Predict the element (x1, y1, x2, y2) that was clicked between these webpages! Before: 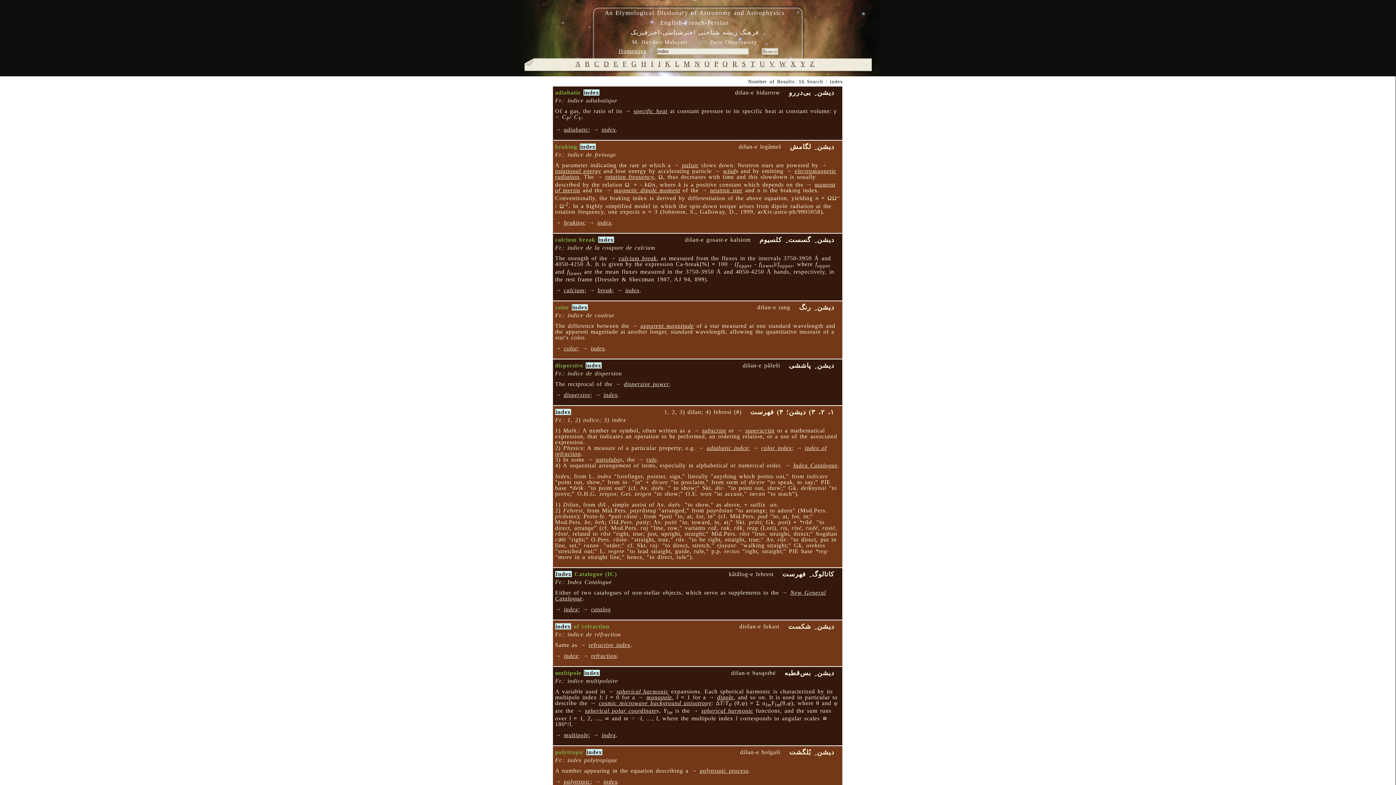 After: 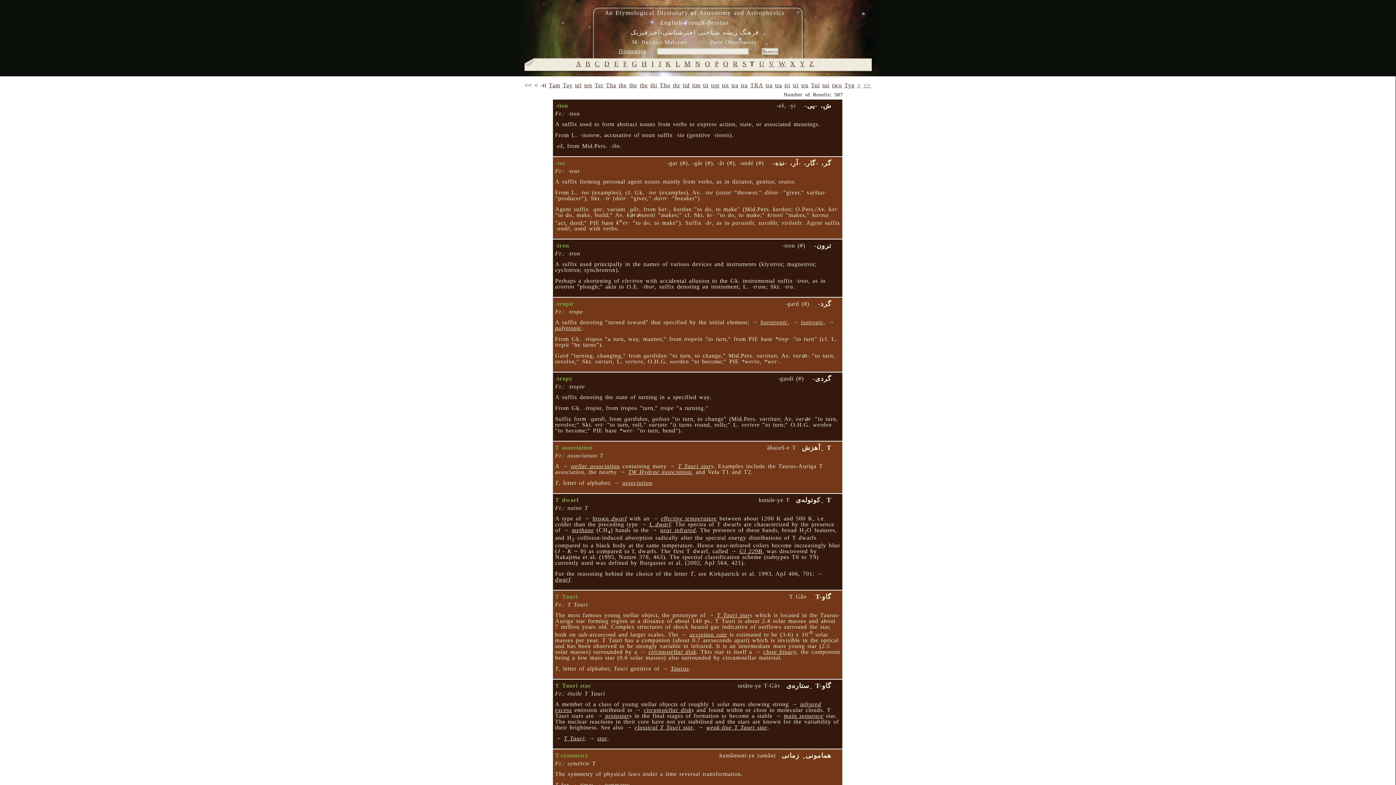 Action: label: T bbox: (750, 60, 755, 67)